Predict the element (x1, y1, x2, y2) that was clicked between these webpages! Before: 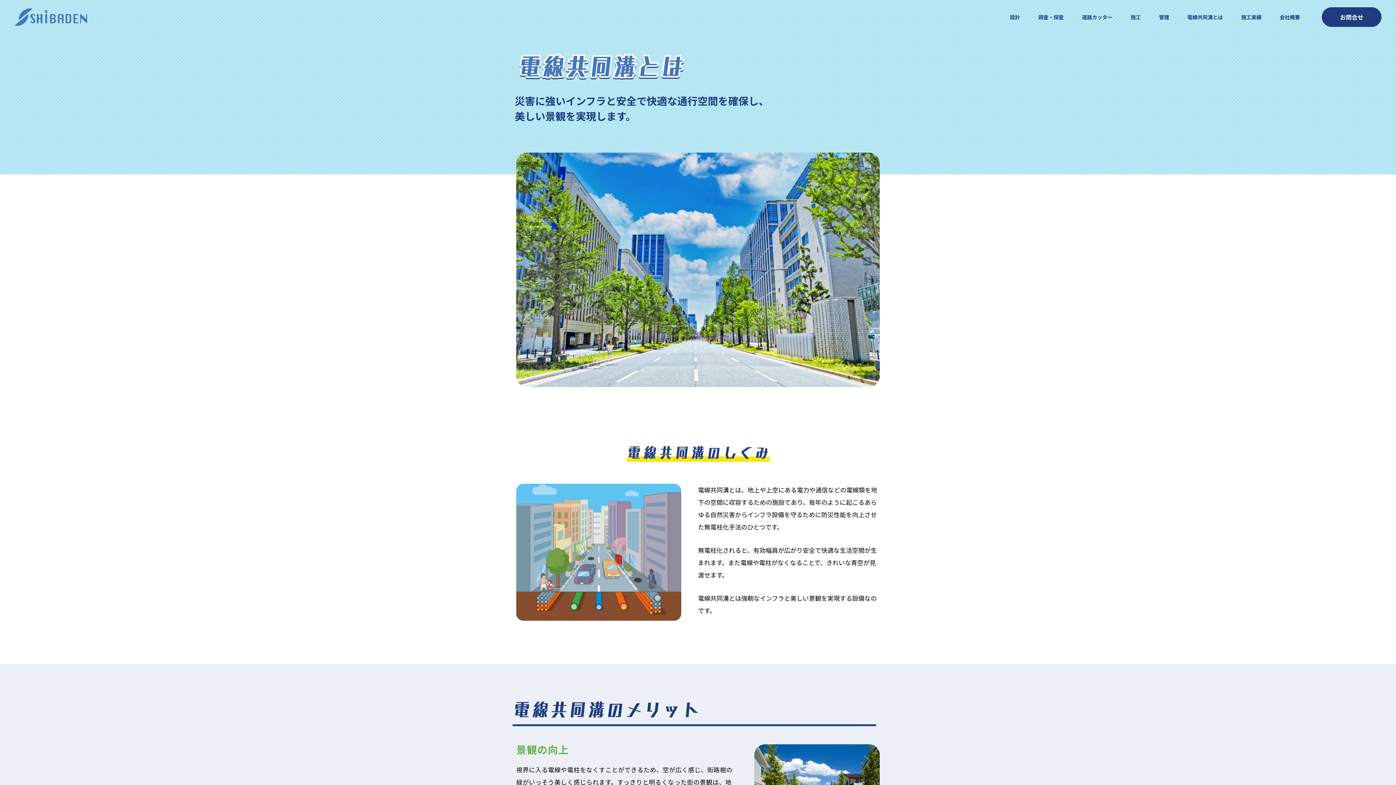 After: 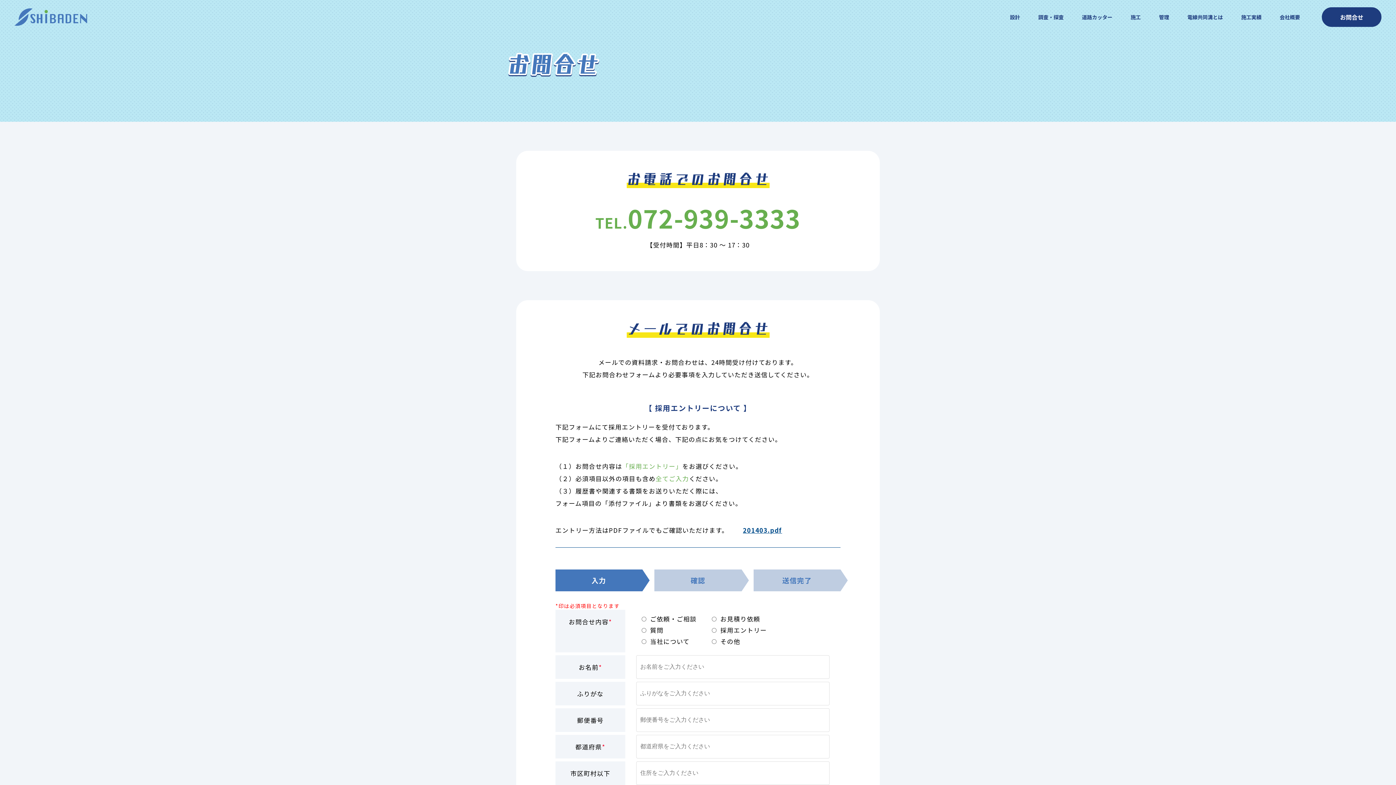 Action: label: お問合せ bbox: (1322, 8, 1381, 26)